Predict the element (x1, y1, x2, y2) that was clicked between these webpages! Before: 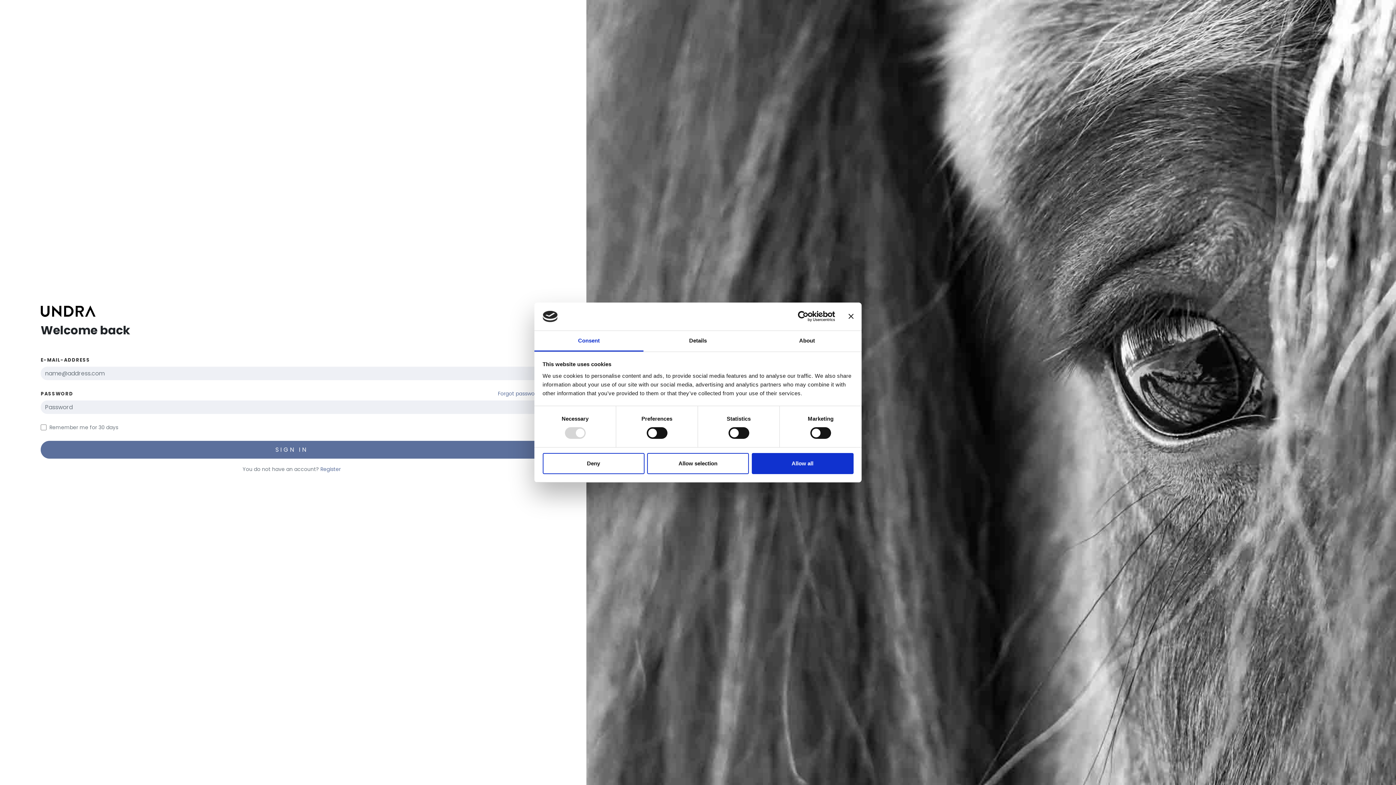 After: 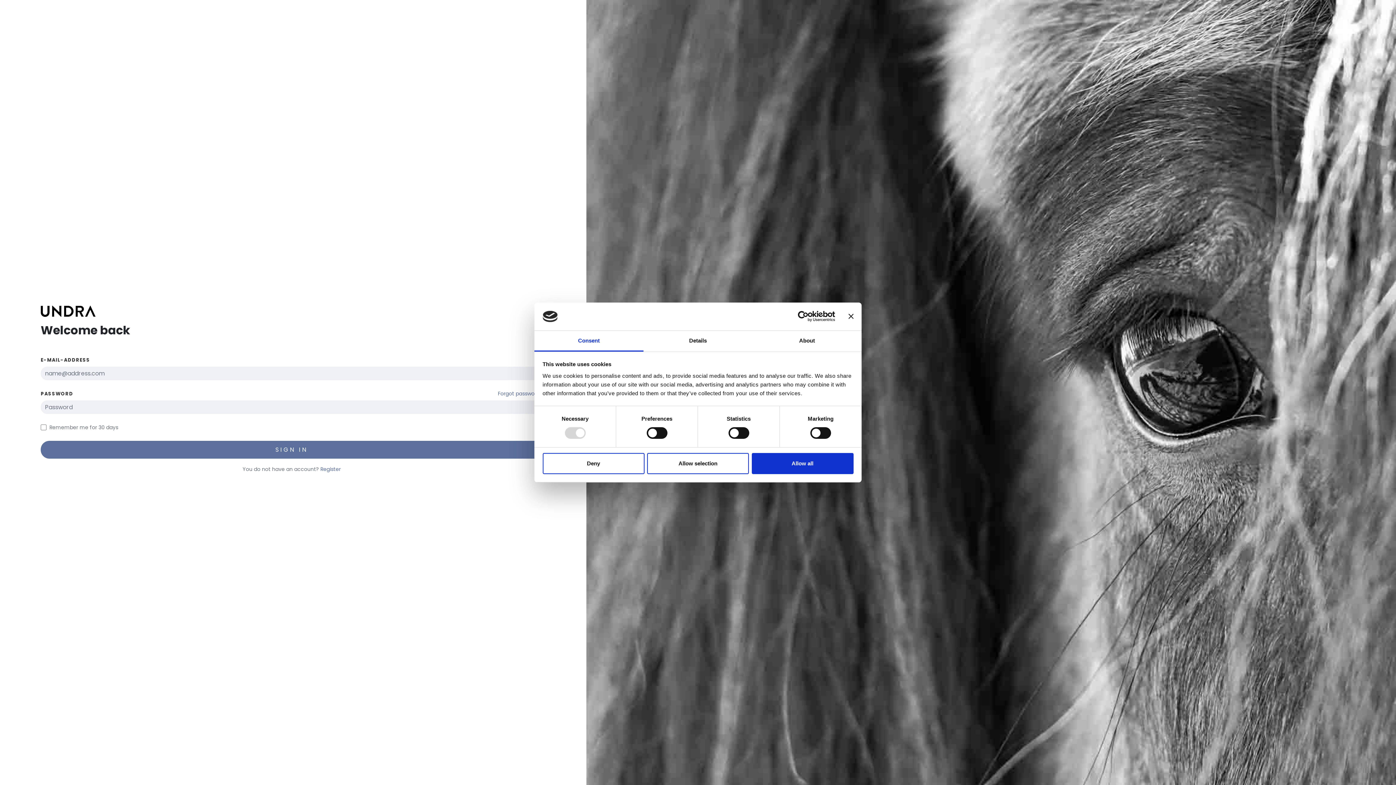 Action: bbox: (534, 331, 643, 351) label: Consent